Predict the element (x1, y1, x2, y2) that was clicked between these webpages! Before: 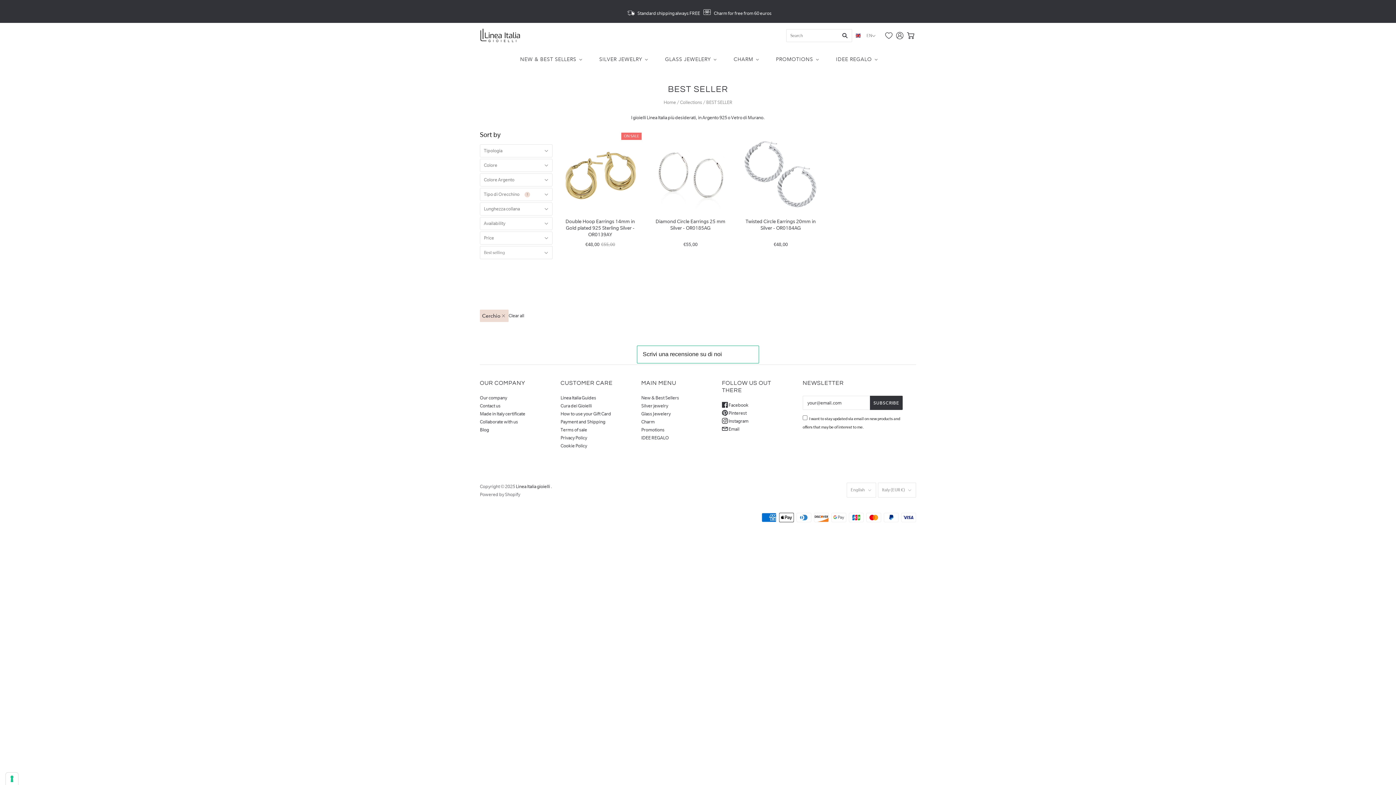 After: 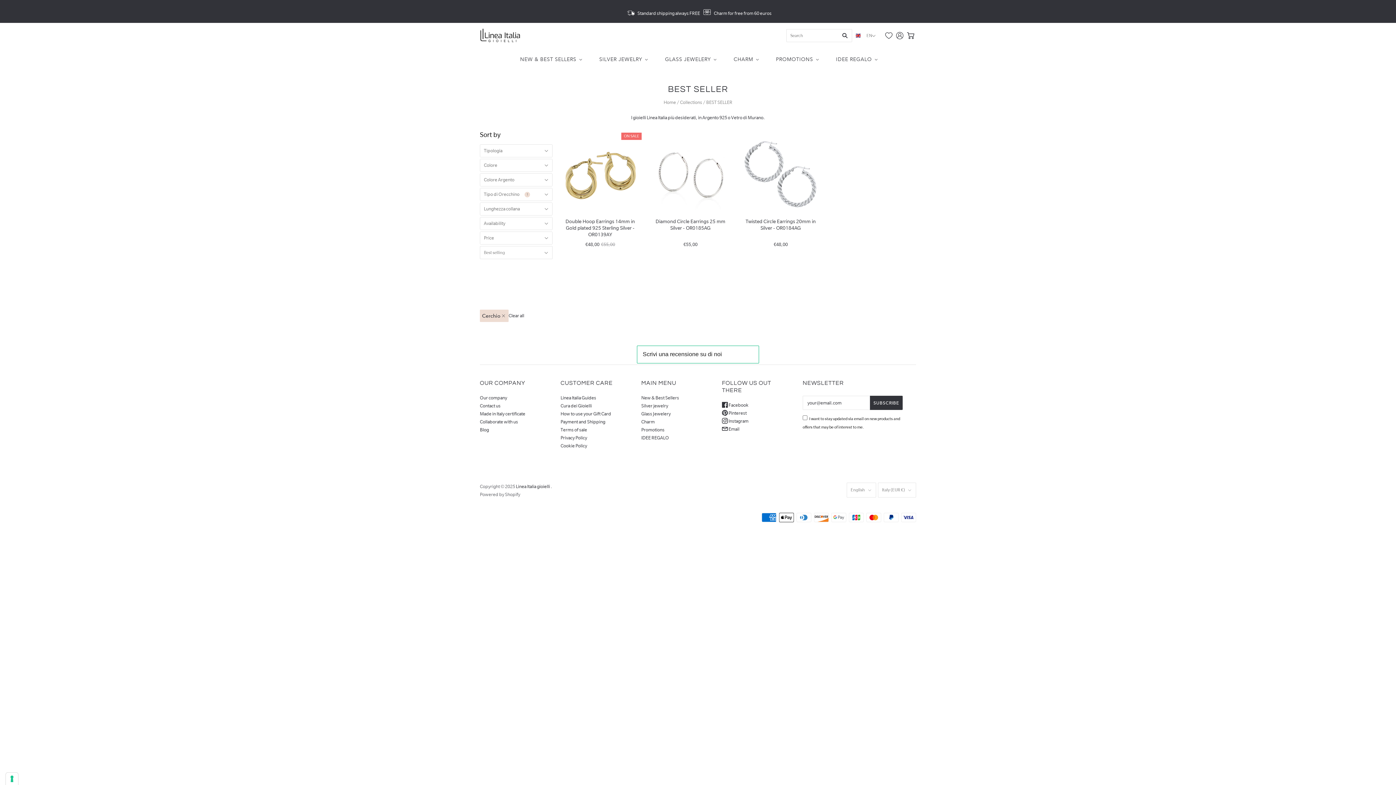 Action: label:  Facebook bbox: (722, 402, 748, 408)